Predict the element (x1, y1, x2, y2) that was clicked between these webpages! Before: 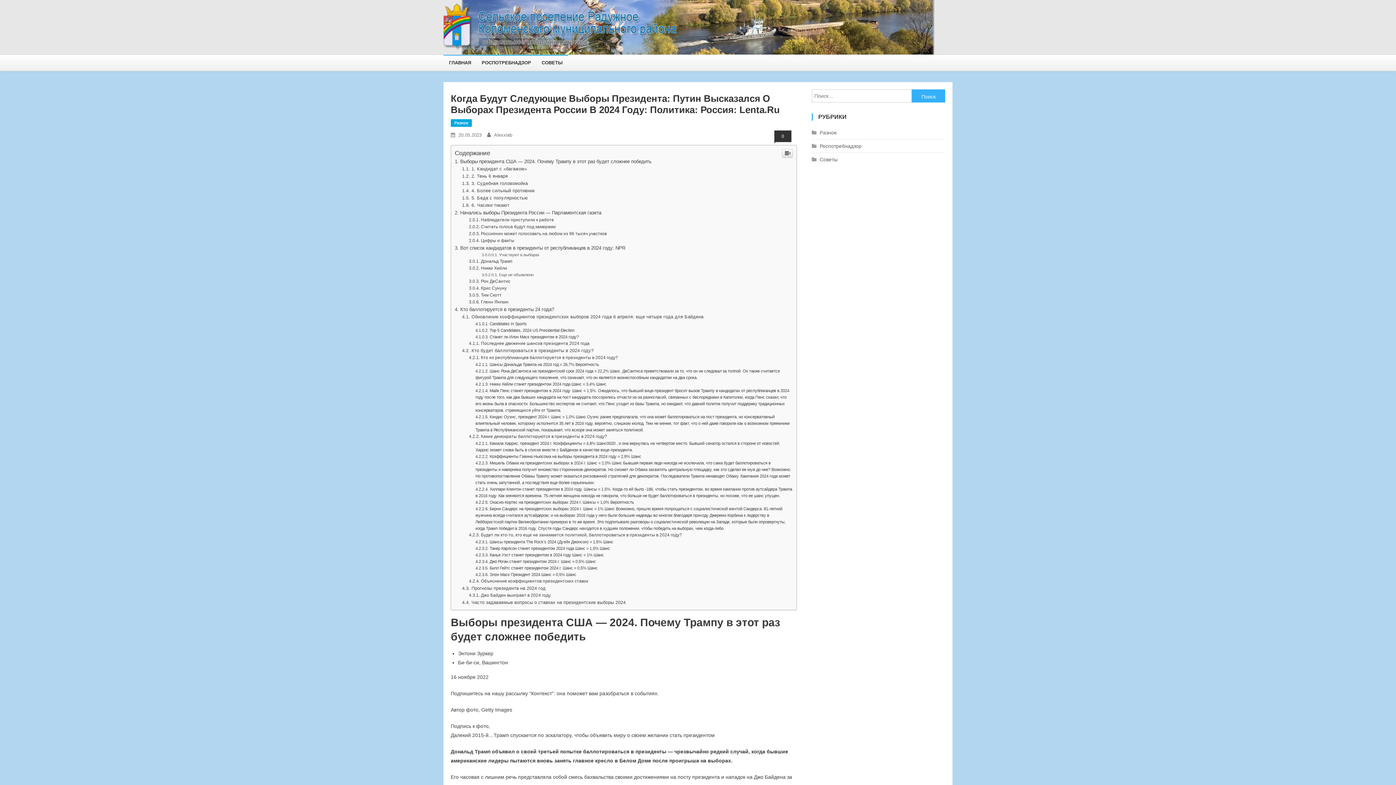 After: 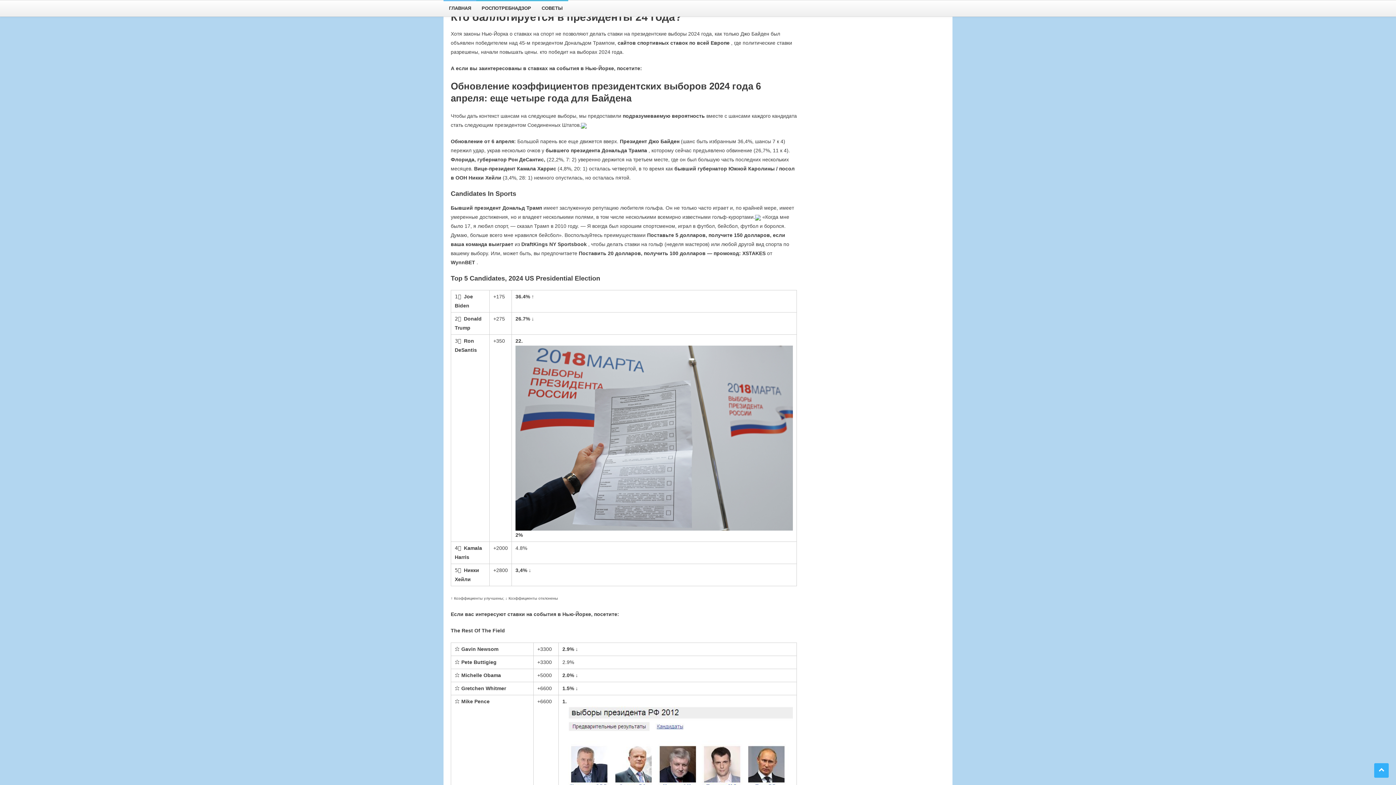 Action: label: Кто баллотируется в президенты 24 года? bbox: (454, 708, 554, 713)